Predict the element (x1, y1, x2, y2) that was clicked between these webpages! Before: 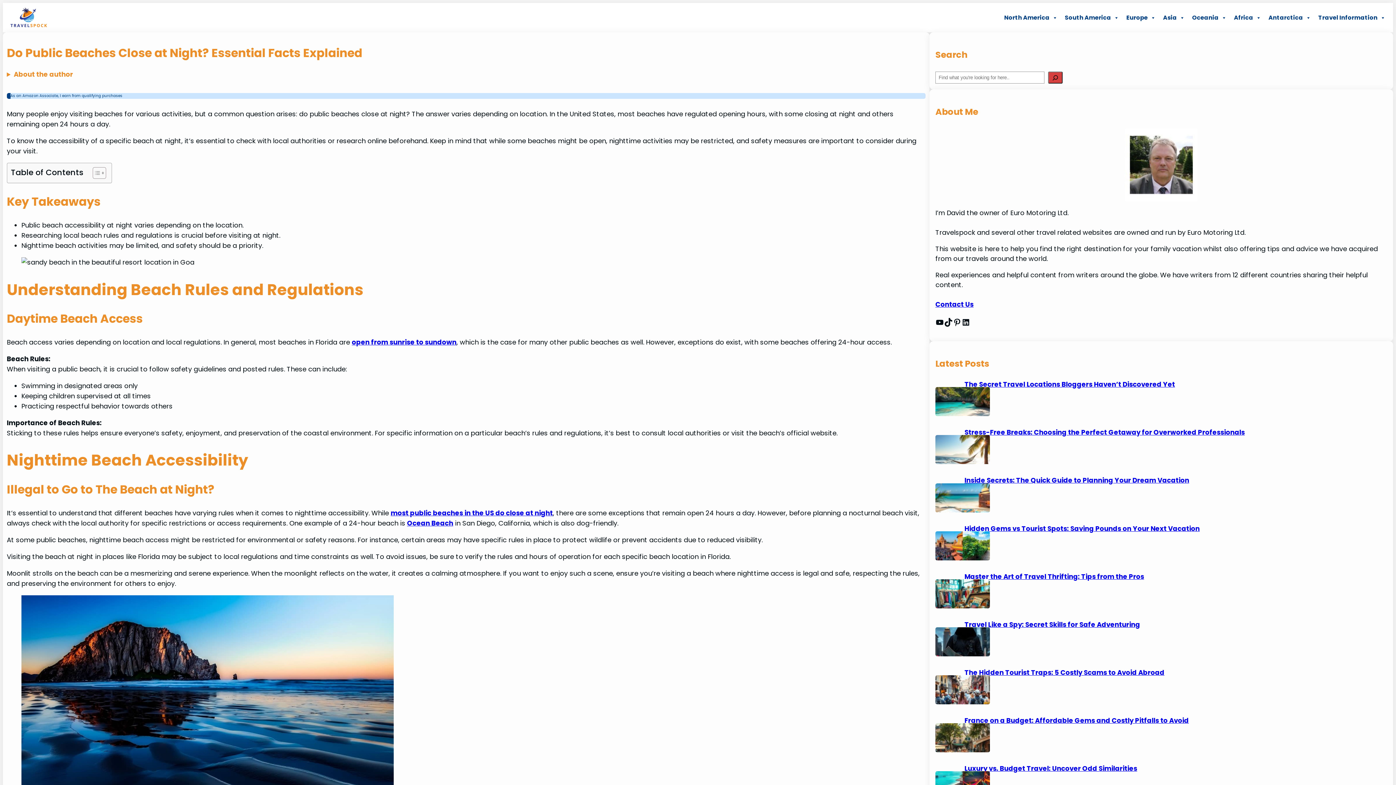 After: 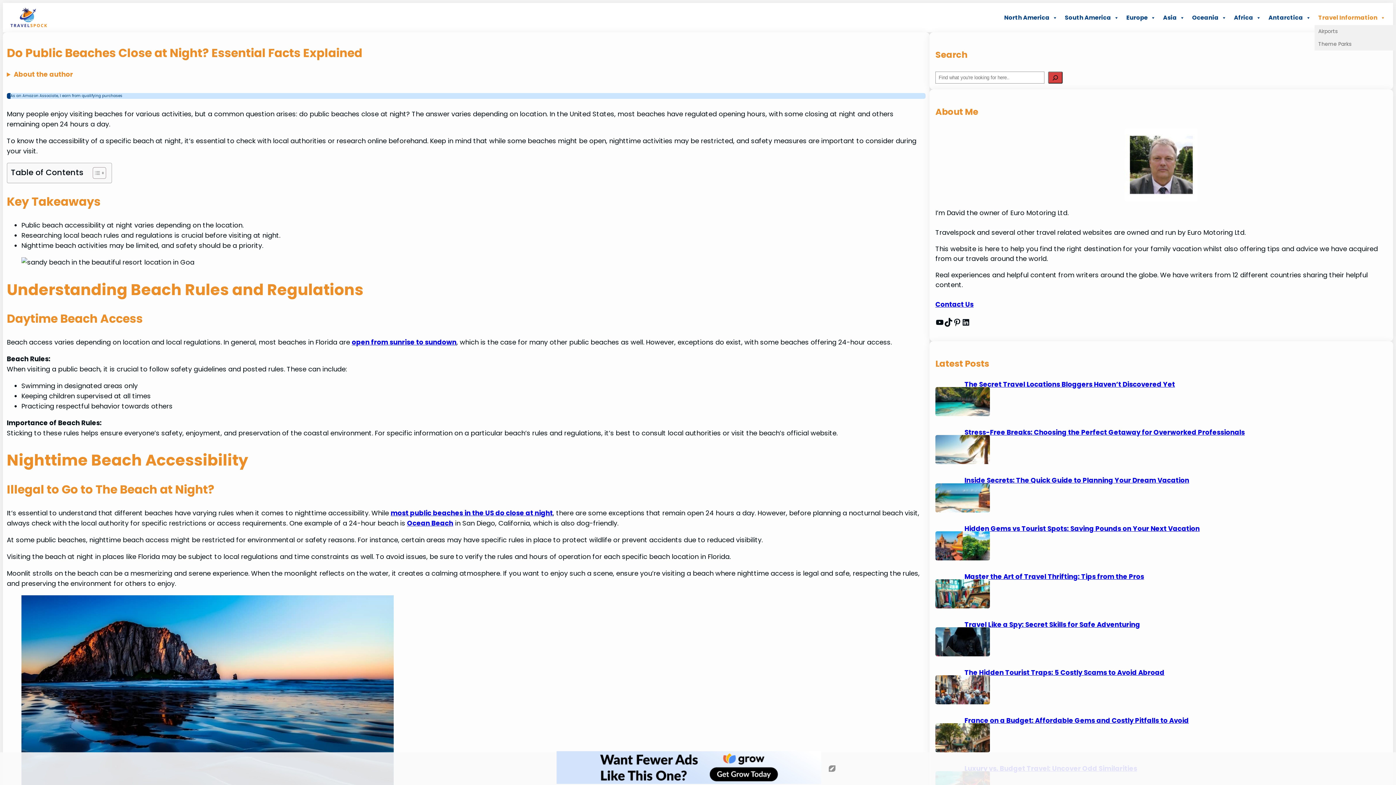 Action: label: Travel Information bbox: (1315, 10, 1389, 24)